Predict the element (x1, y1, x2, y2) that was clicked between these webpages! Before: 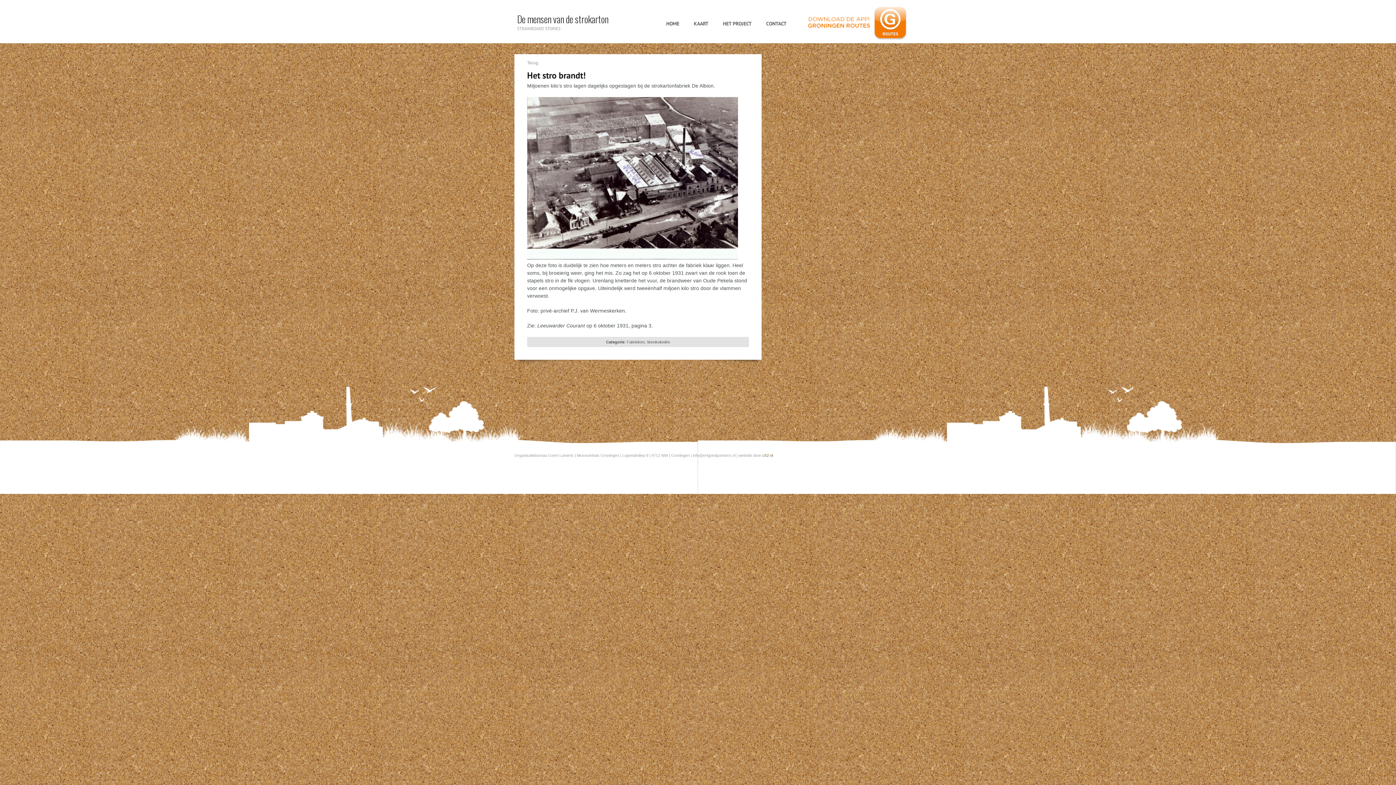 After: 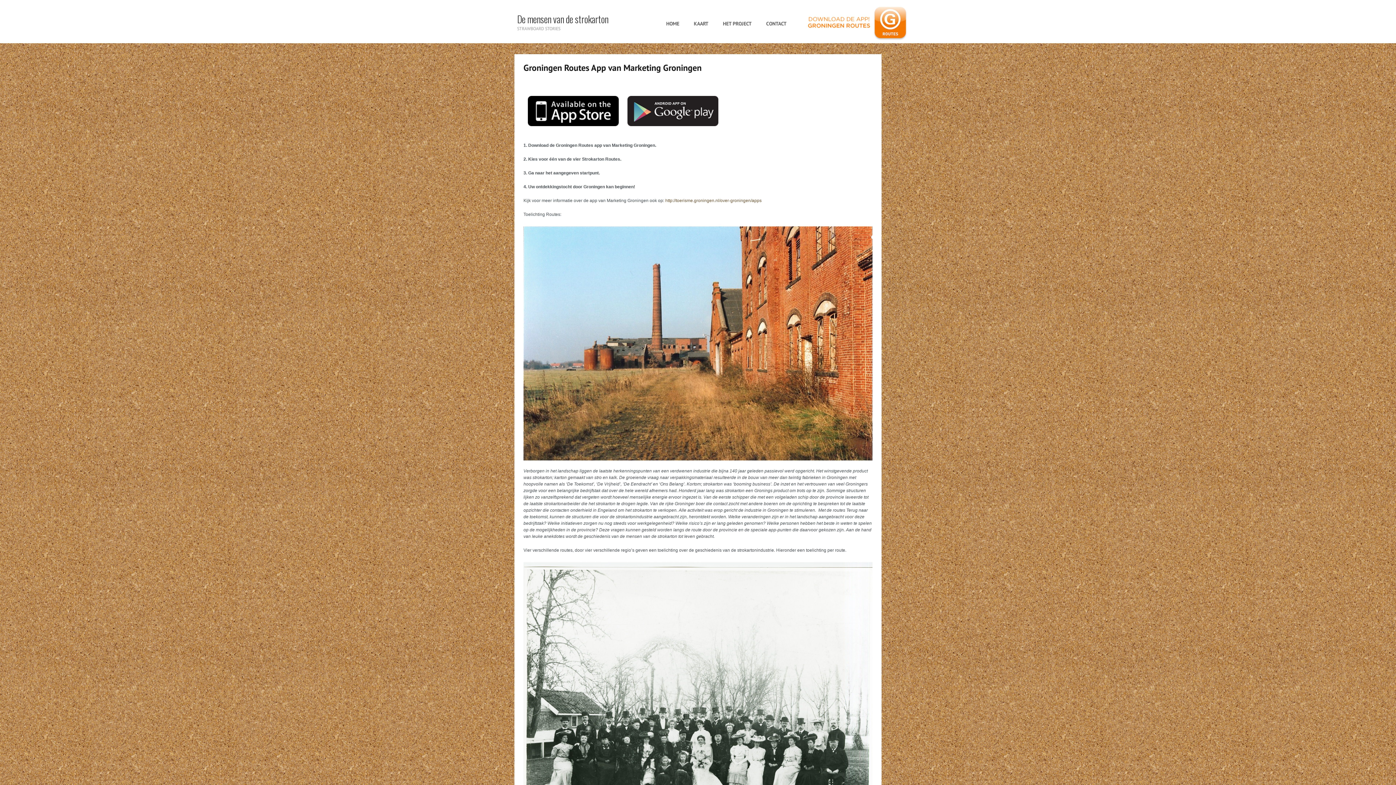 Action: bbox: (804, 37, 910, 42)